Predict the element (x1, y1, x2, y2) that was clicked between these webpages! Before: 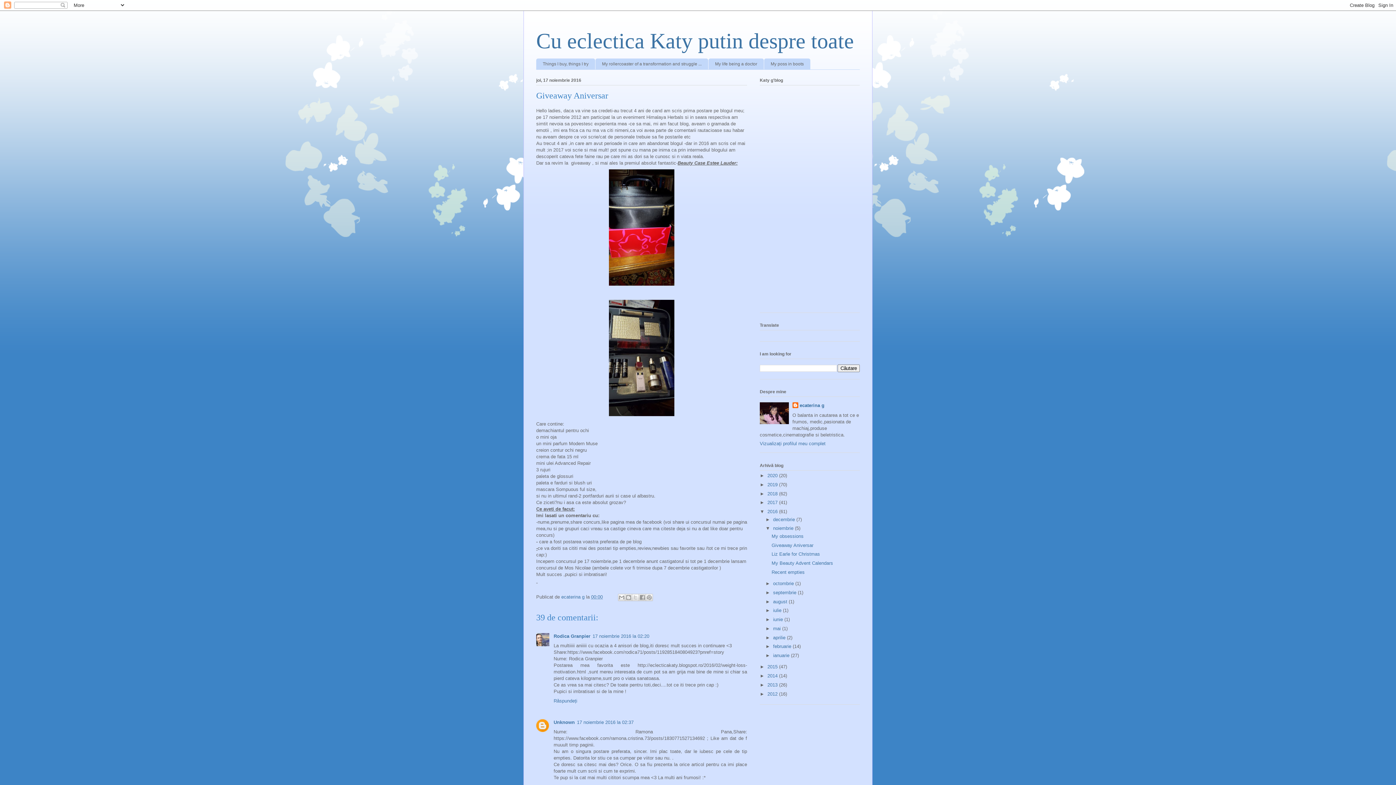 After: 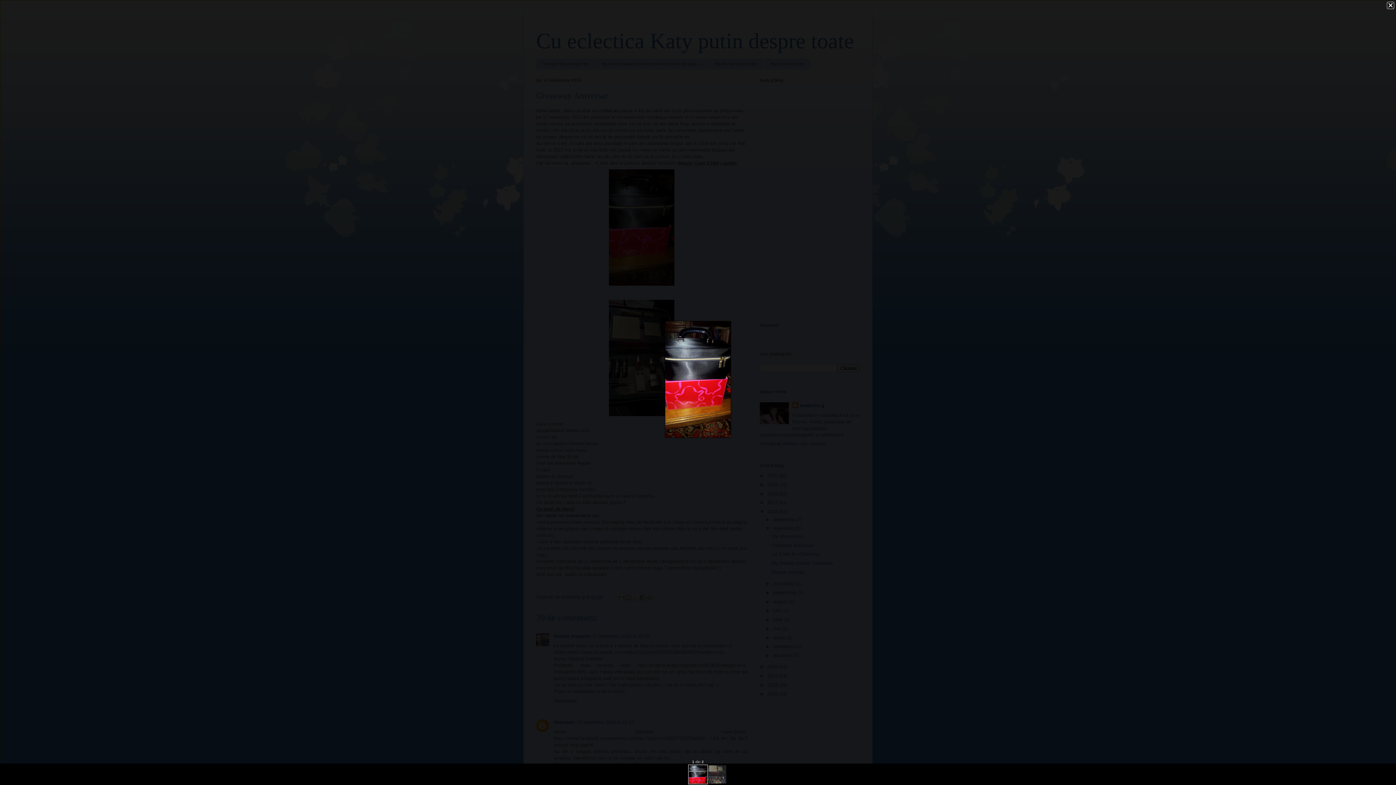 Action: bbox: (606, 284, 677, 289)